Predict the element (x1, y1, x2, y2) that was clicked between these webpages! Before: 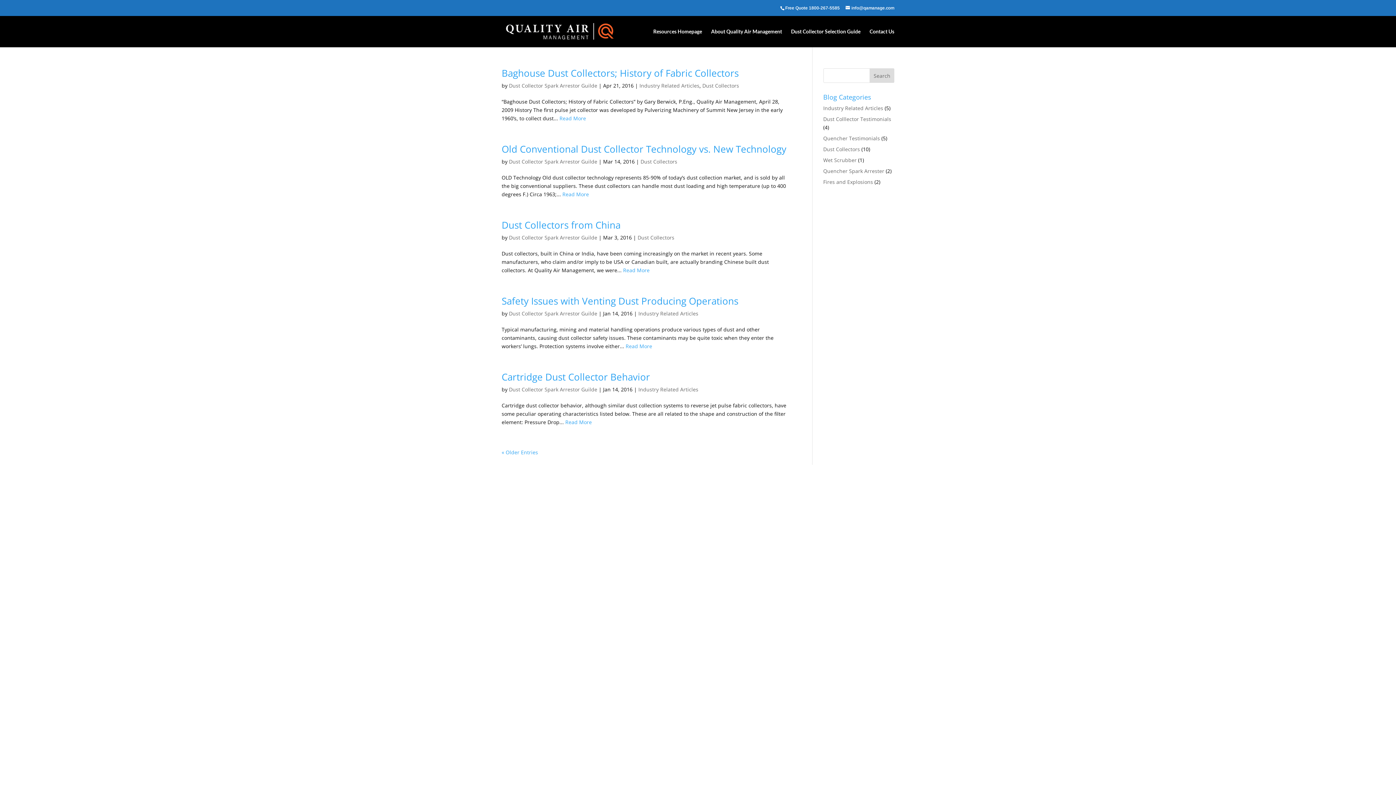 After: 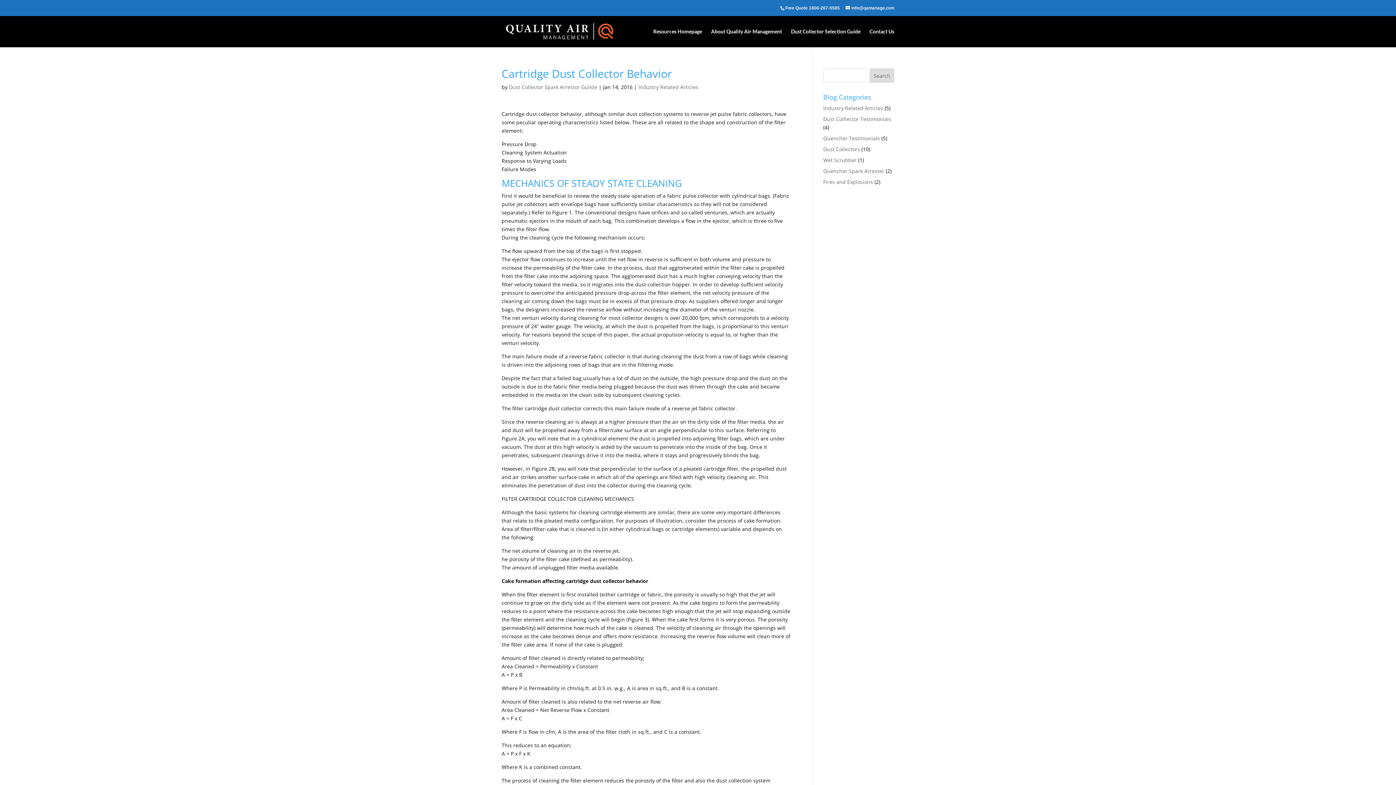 Action: bbox: (565, 418, 592, 425) label: Read More